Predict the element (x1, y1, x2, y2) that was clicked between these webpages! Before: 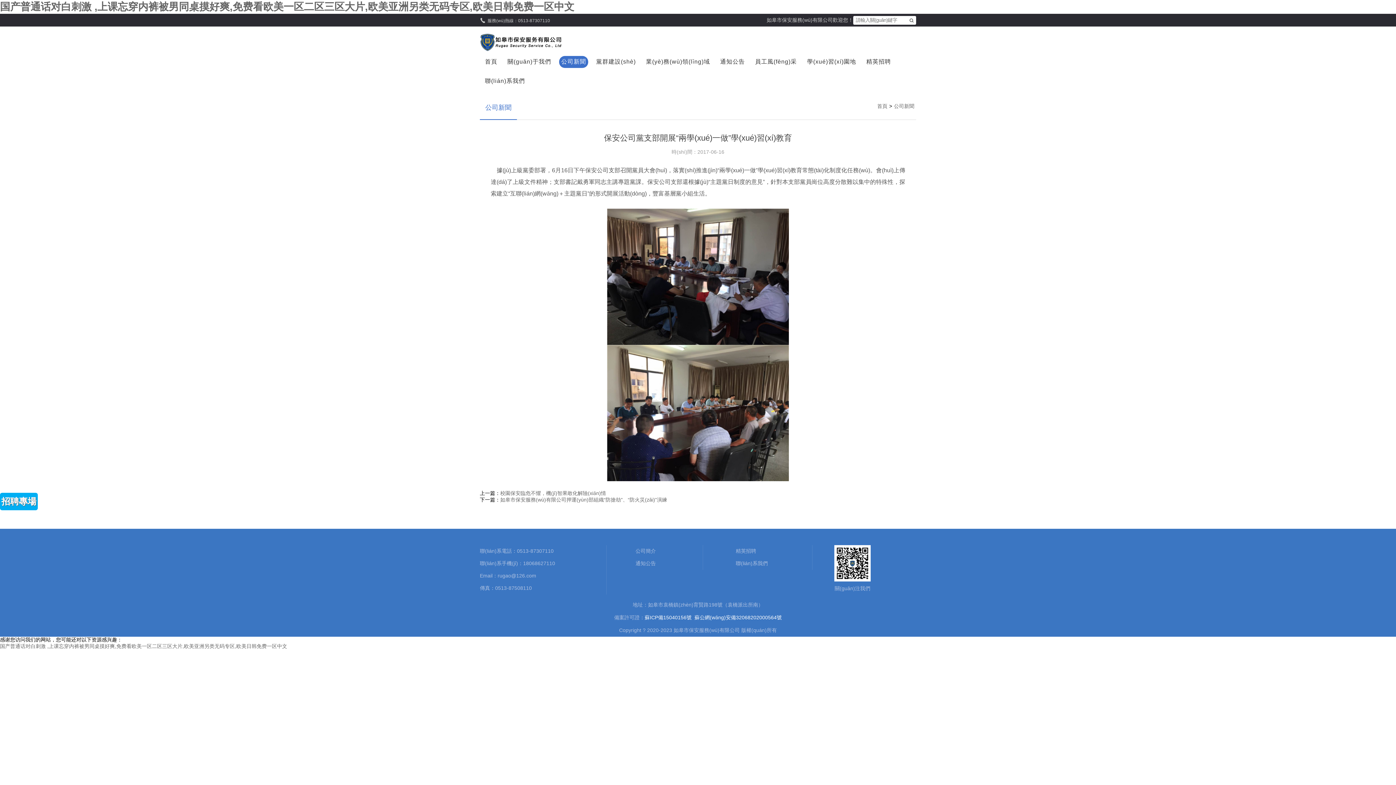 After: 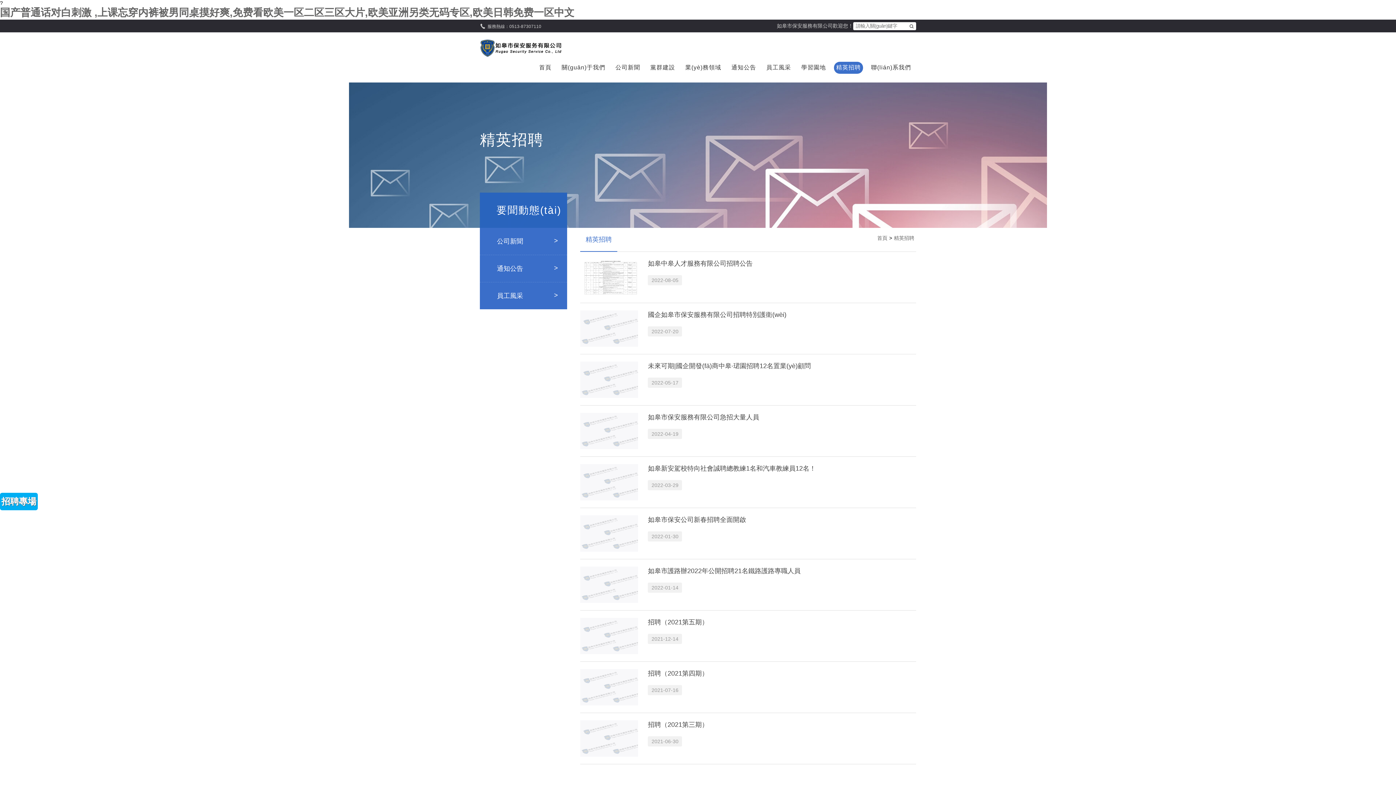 Action: label: 精英招聘 bbox: (864, 56, 893, 68)